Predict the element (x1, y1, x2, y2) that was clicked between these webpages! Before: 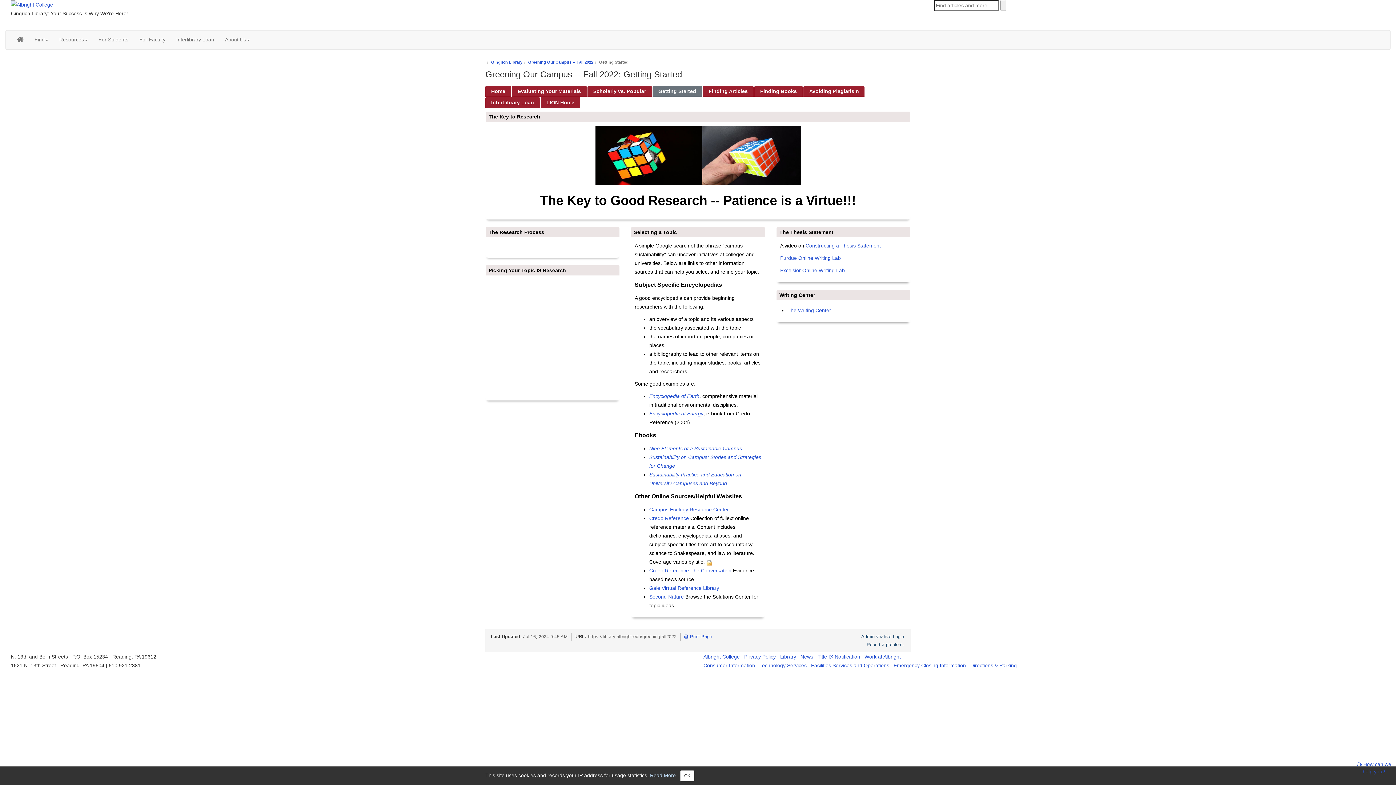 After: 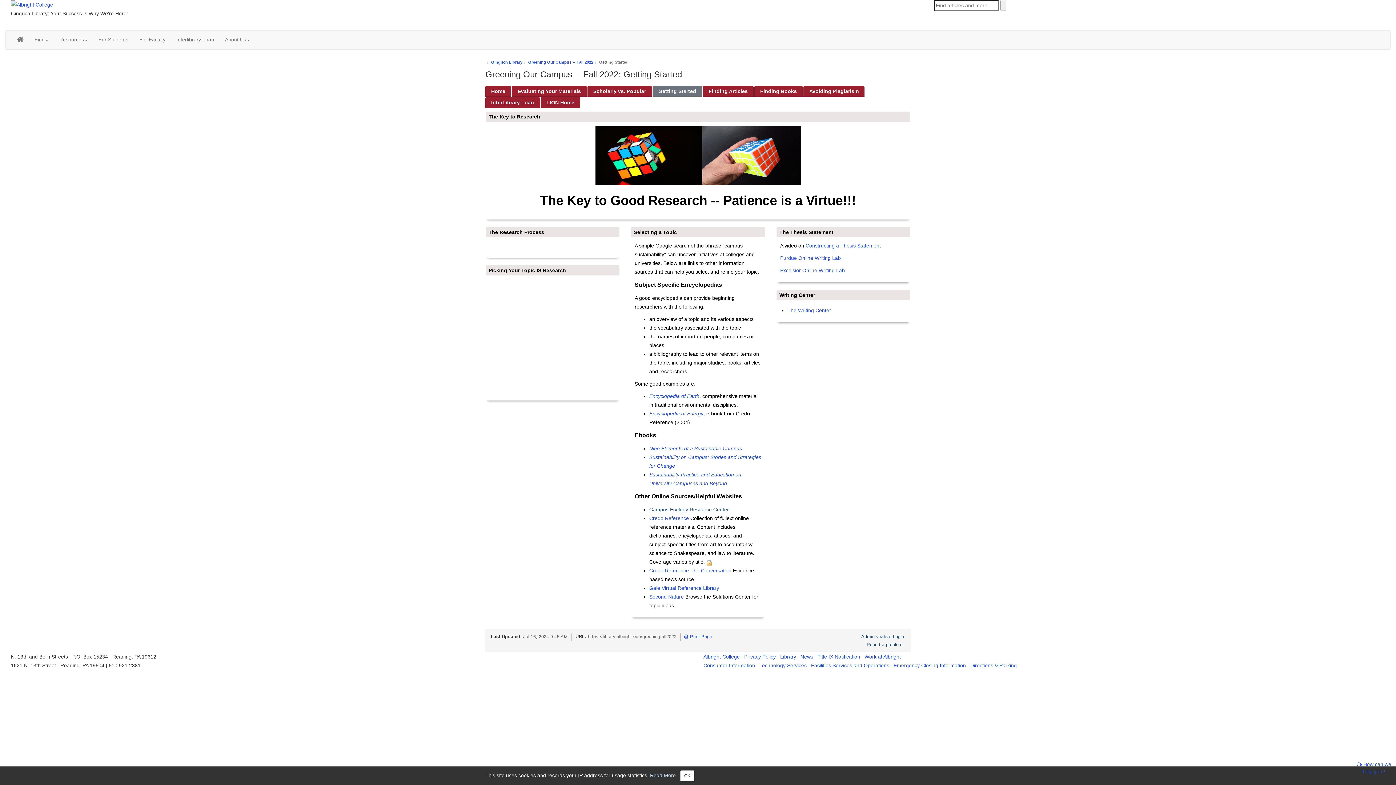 Action: label: Campus Ecology Resource Center bbox: (649, 507, 729, 512)